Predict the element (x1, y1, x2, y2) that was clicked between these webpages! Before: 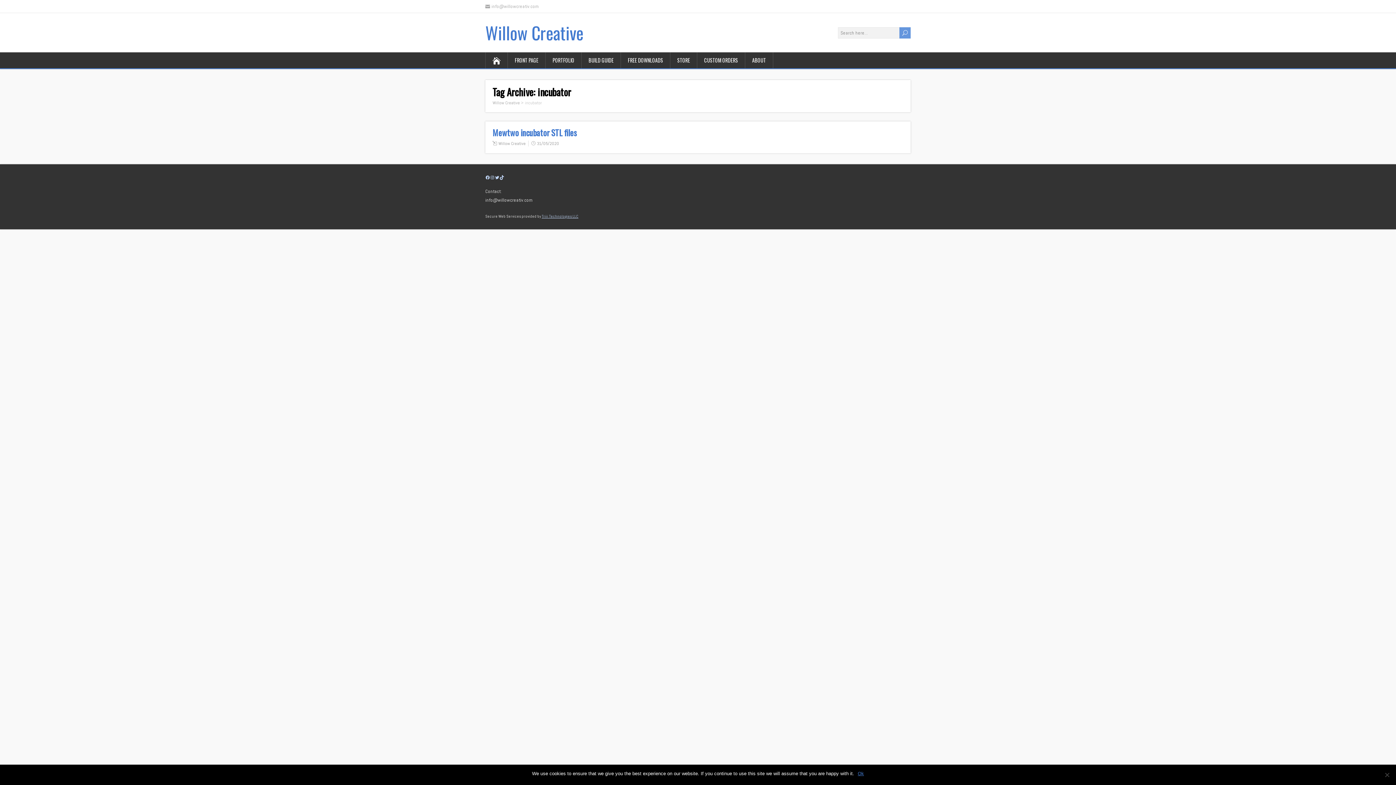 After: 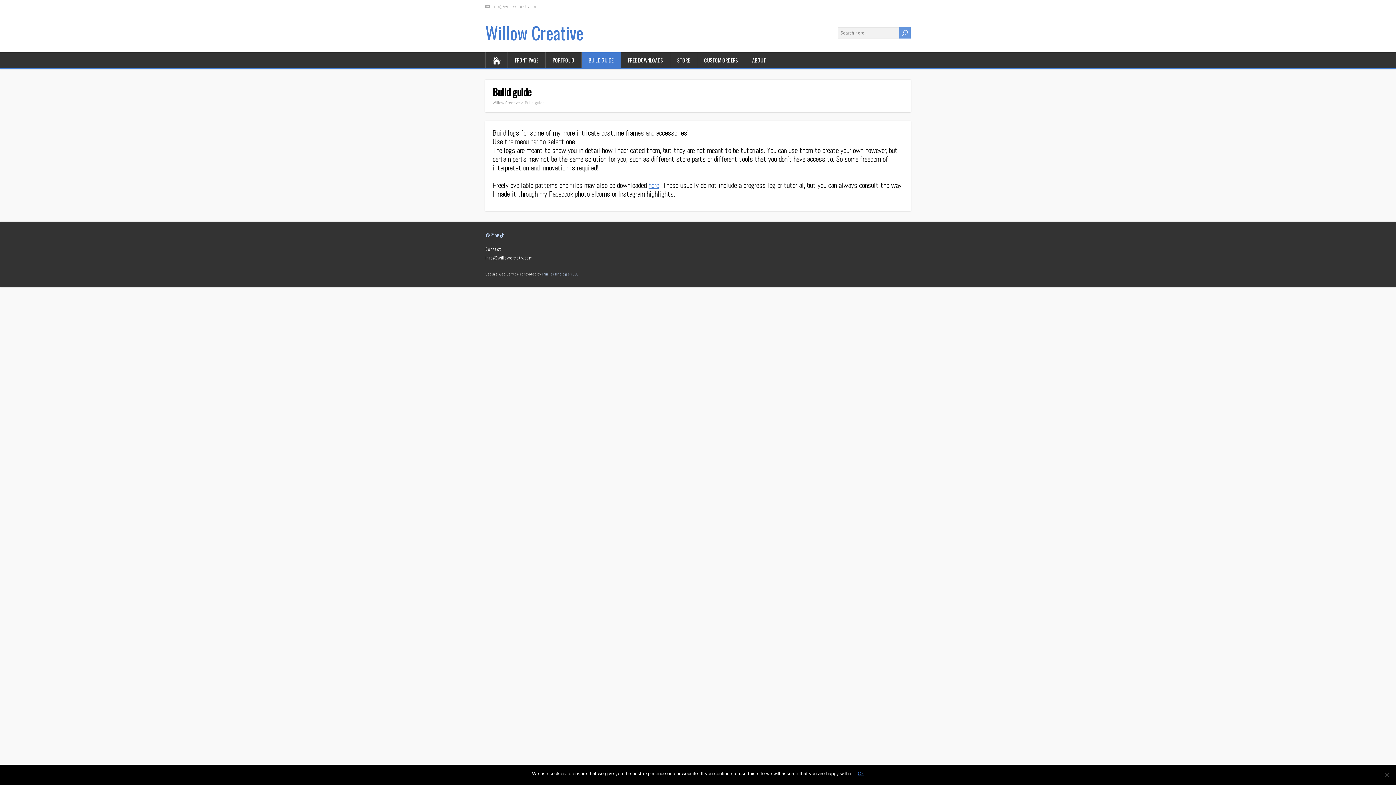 Action: bbox: (581, 52, 621, 68) label: BUILD GUIDE